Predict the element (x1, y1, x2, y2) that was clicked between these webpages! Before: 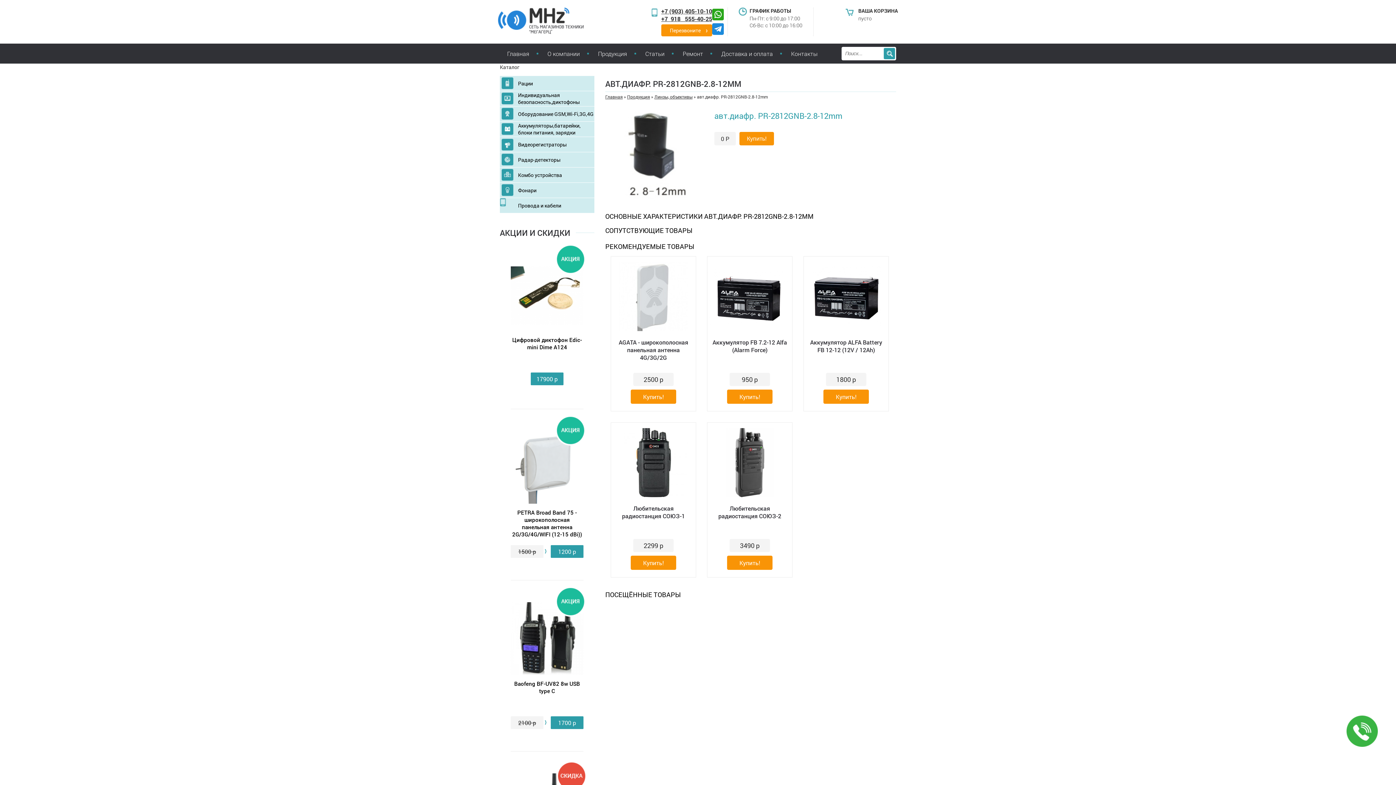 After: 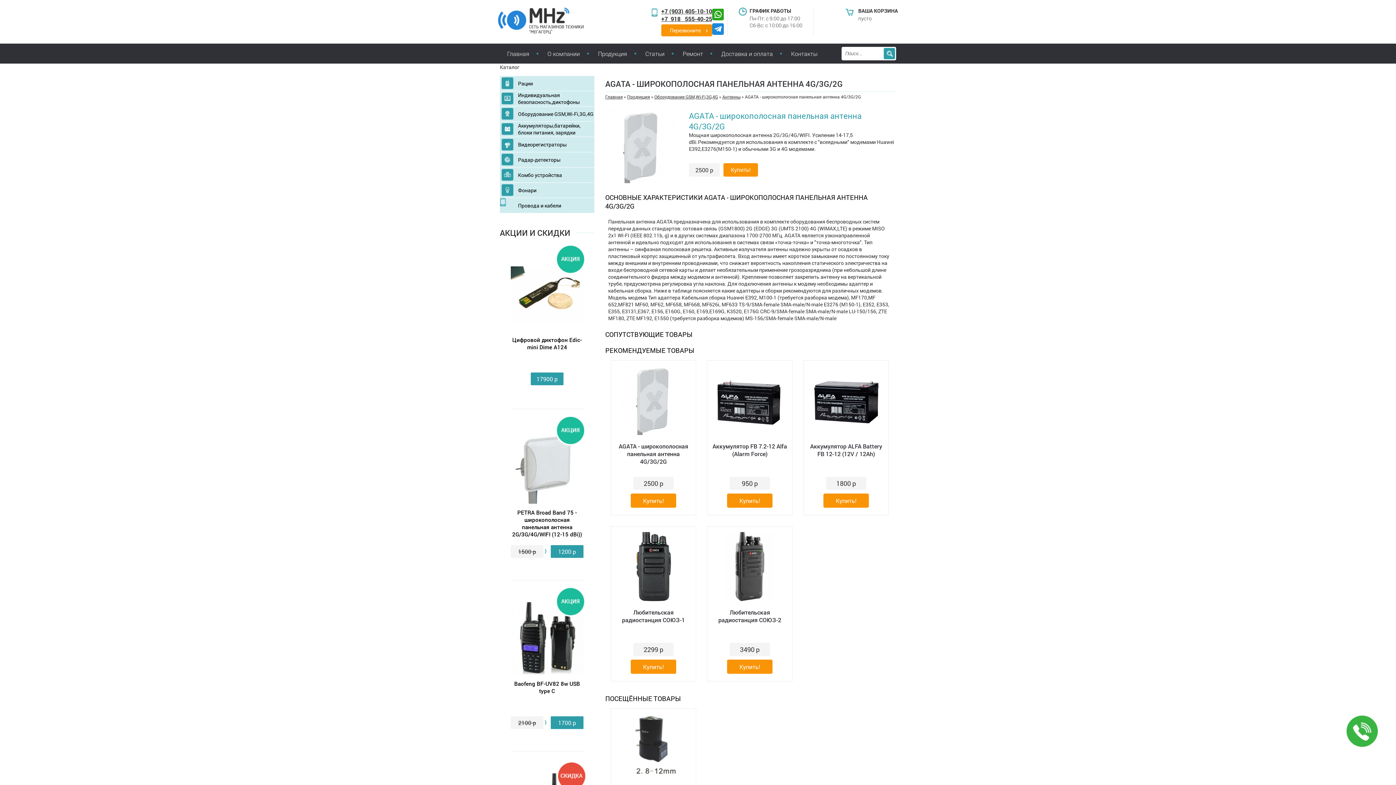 Action: bbox: (619, 262, 688, 331)